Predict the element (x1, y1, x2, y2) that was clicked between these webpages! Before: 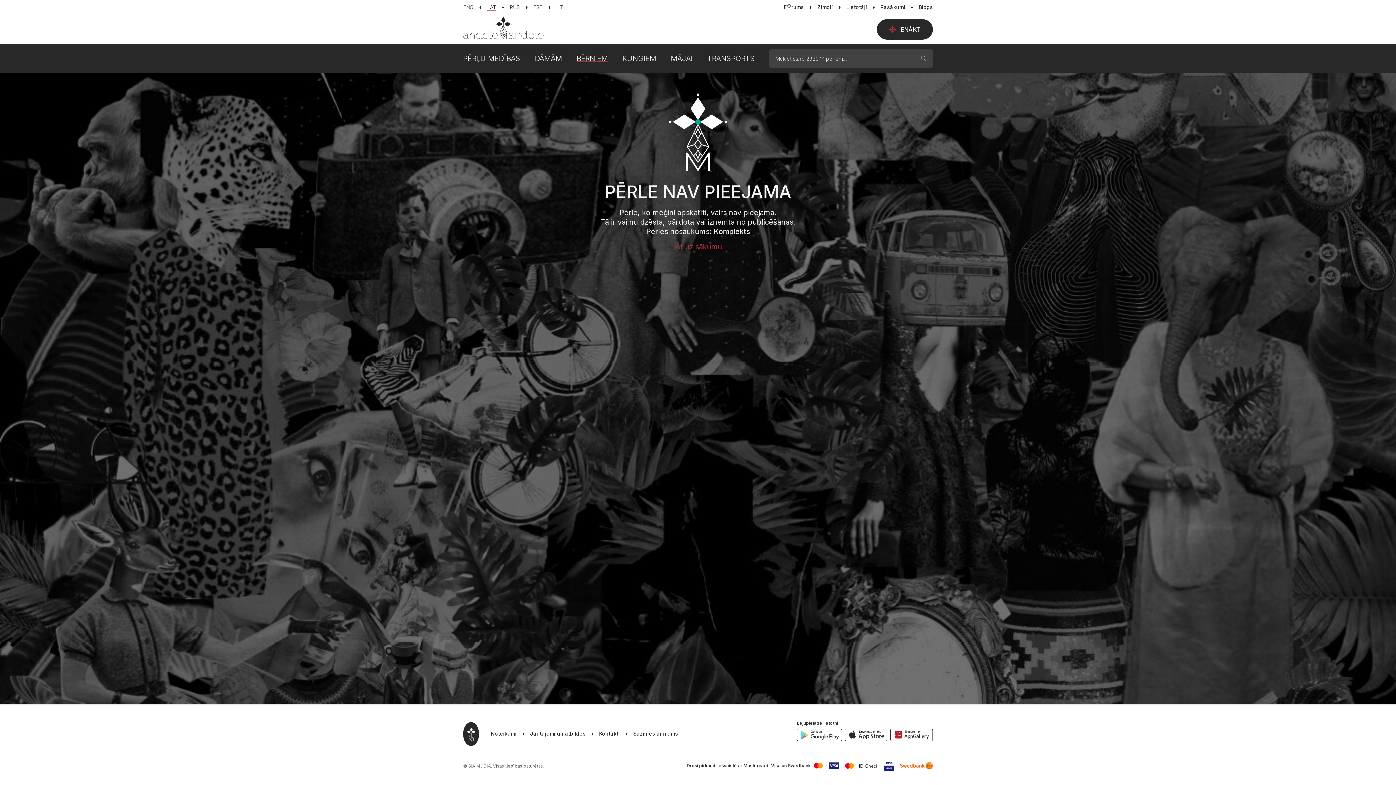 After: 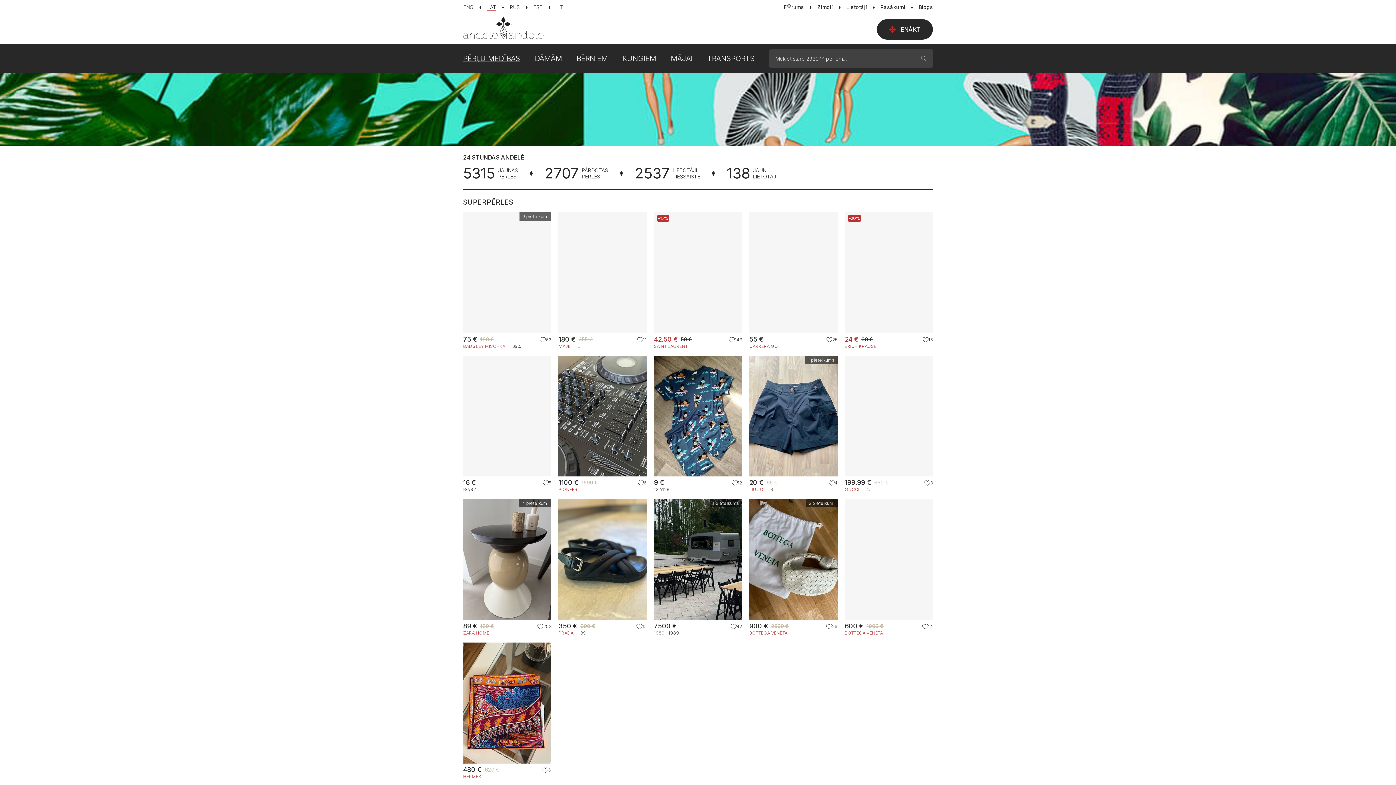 Action: label: Iet uz sākumu bbox: (674, 242, 722, 251)